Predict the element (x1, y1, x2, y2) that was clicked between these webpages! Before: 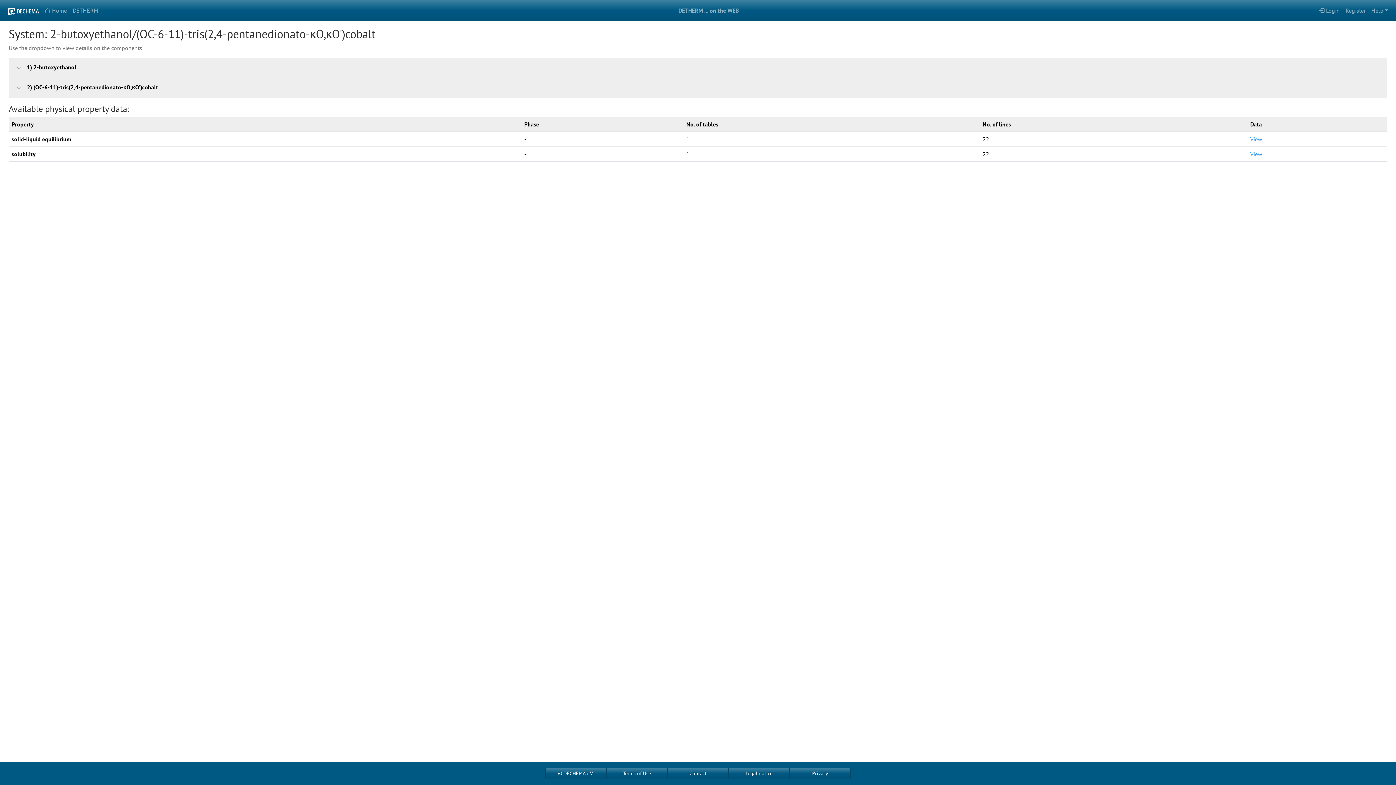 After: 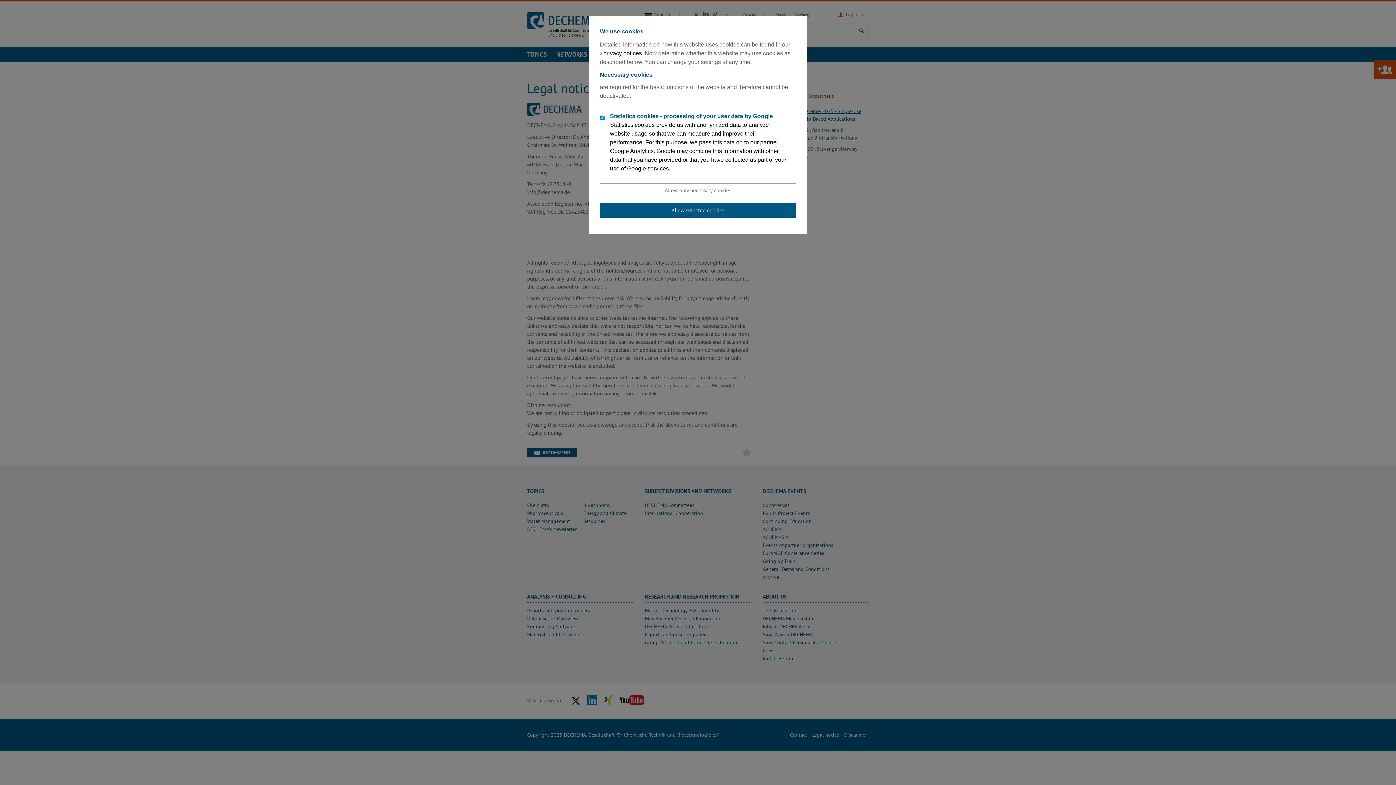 Action: label: Legal notice bbox: (728, 768, 789, 779)